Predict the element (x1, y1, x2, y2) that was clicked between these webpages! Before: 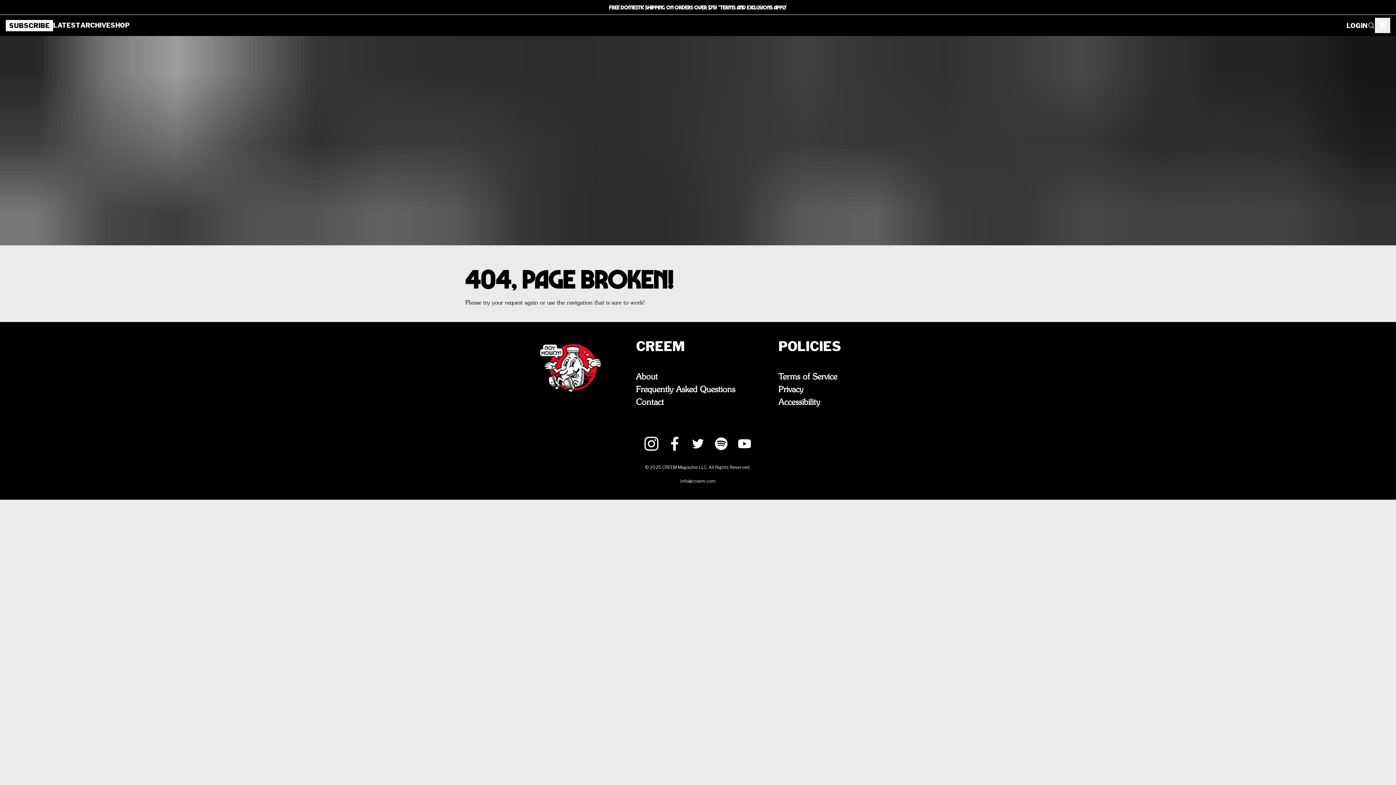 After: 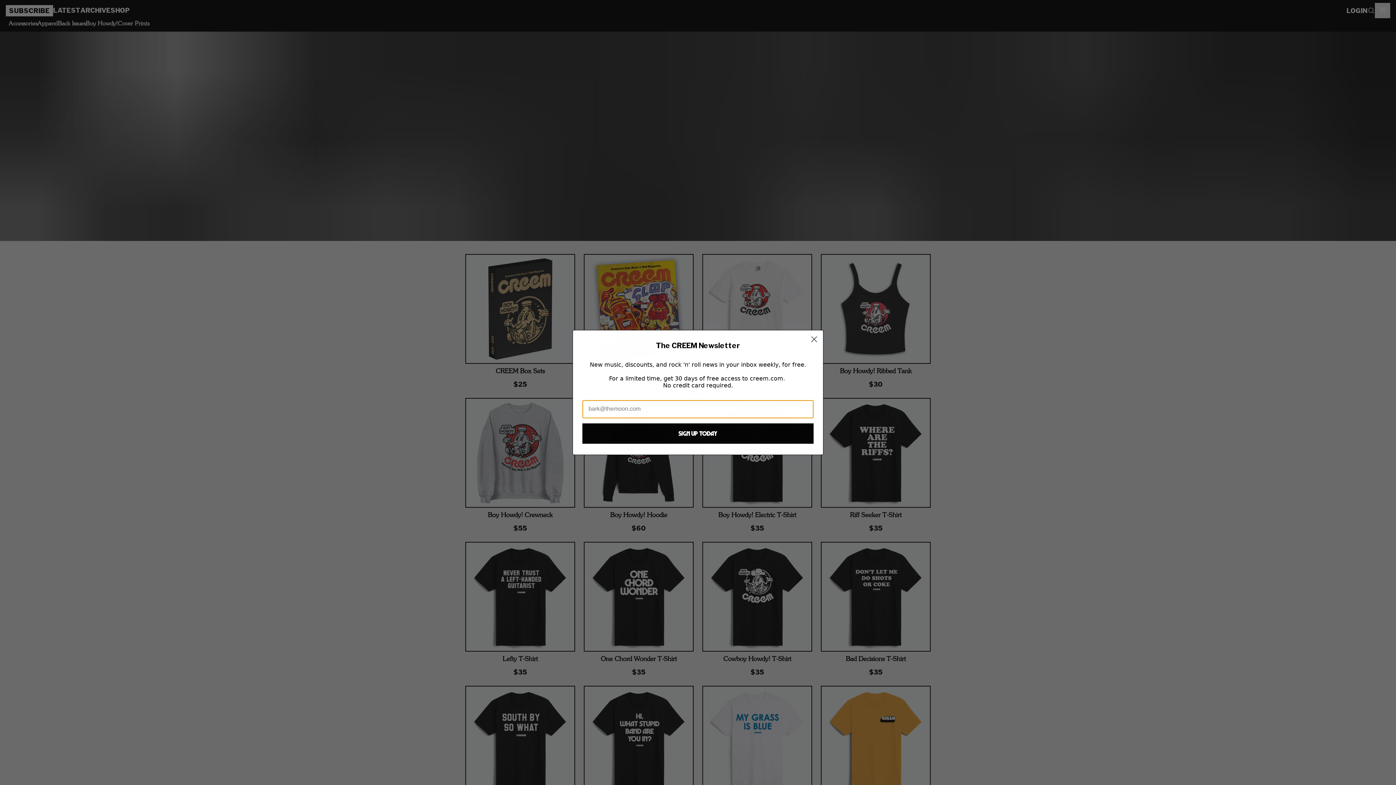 Action: label: FREE DOMESTIC SHIPPING ON ORDERS OVER $75! *TERMS AND EXCLUSIONS APPLY bbox: (609, 3, 787, 10)